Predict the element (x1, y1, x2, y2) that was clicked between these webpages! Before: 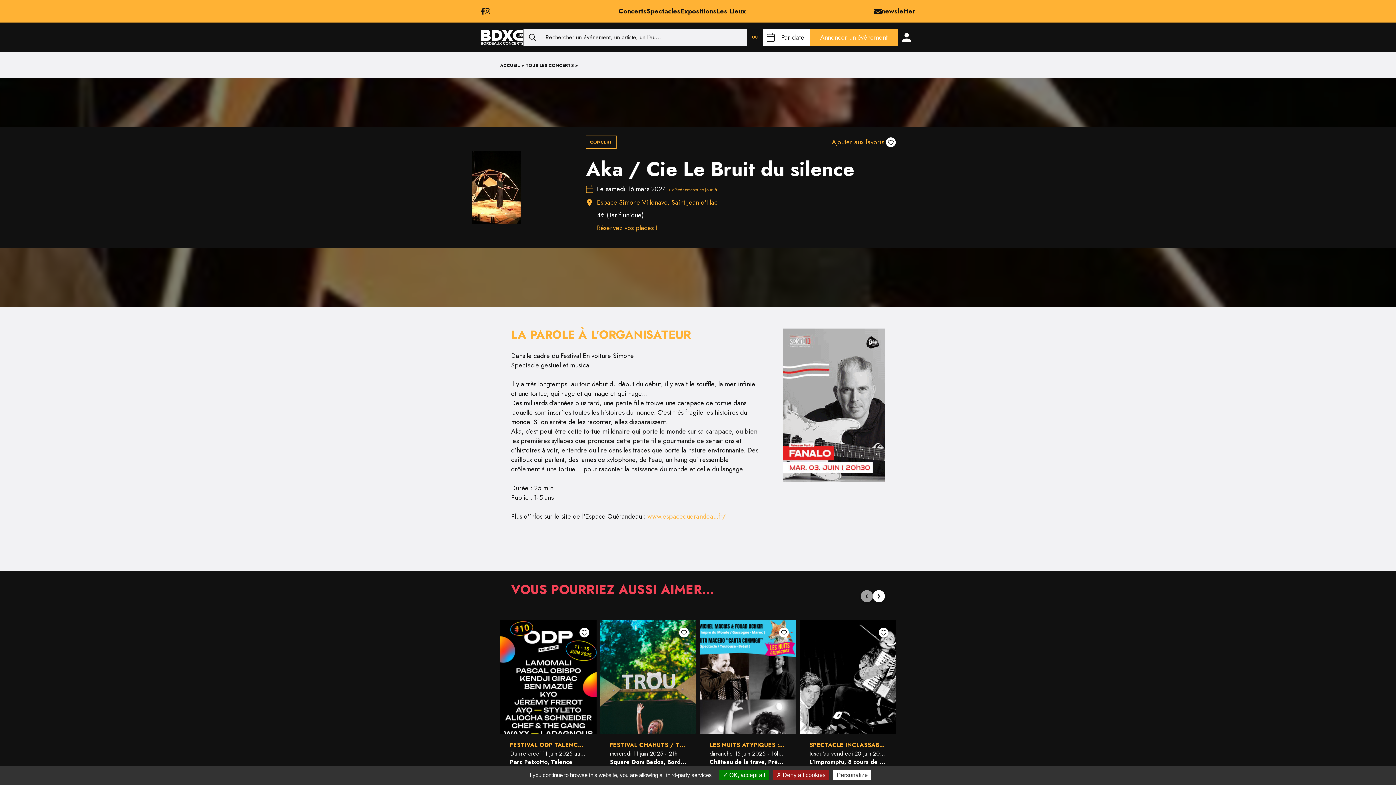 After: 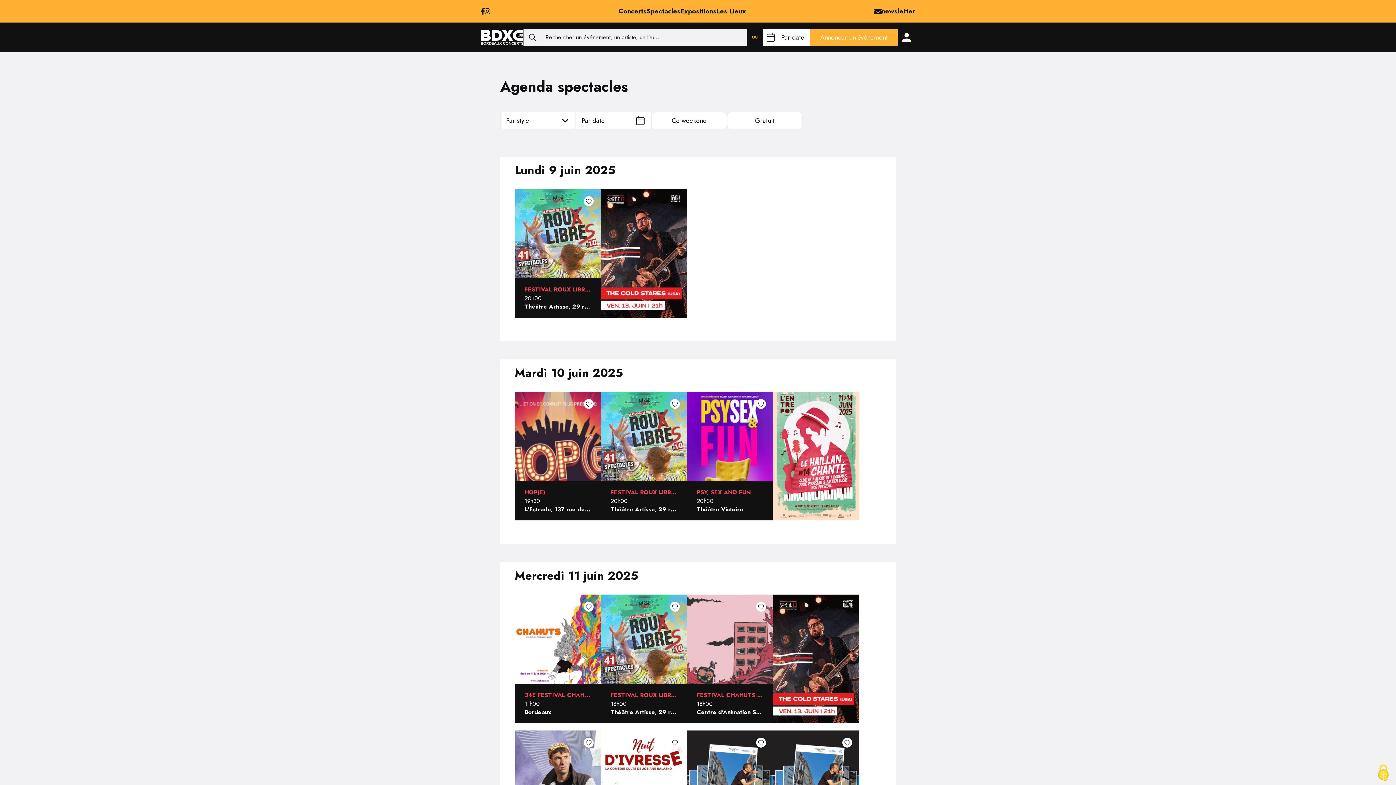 Action: bbox: (646, 6, 680, 16) label: Spectacles